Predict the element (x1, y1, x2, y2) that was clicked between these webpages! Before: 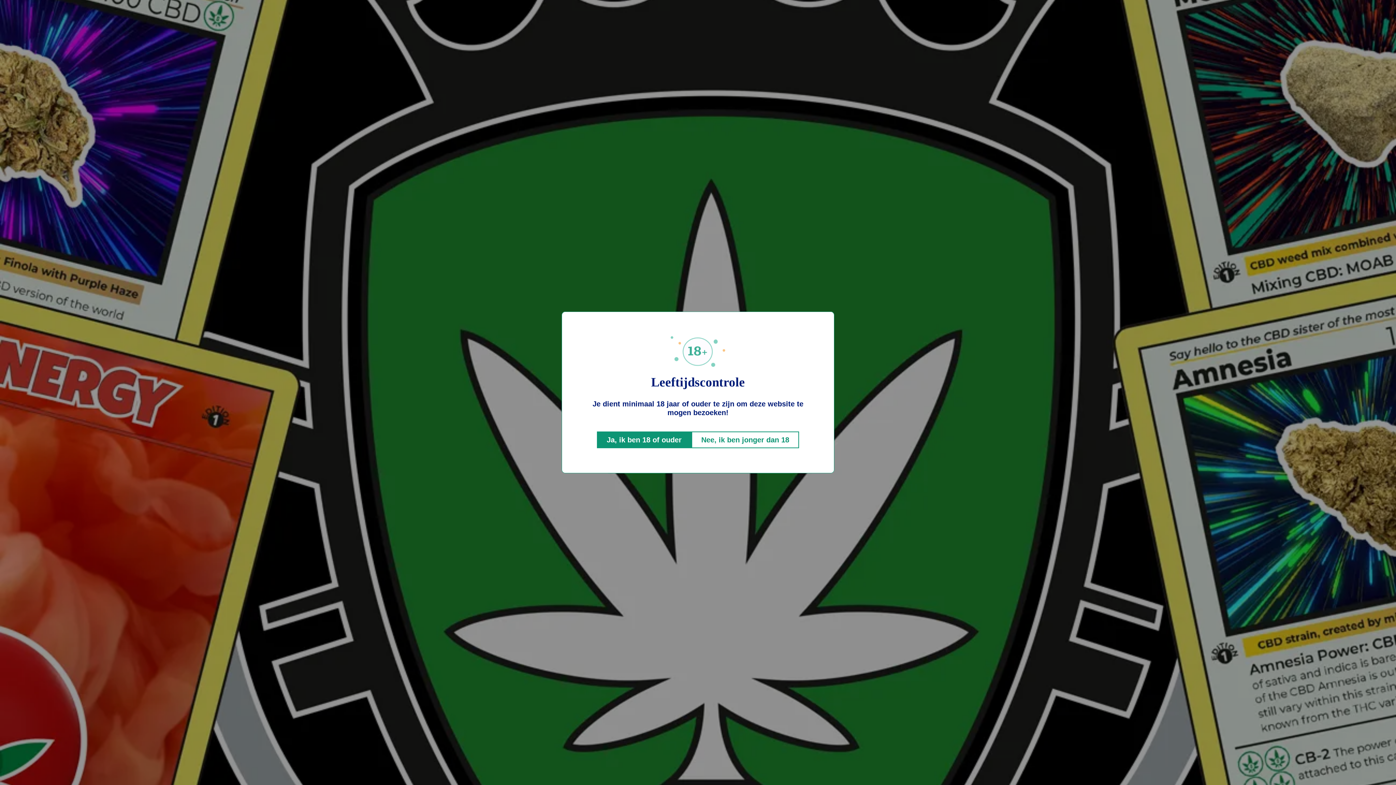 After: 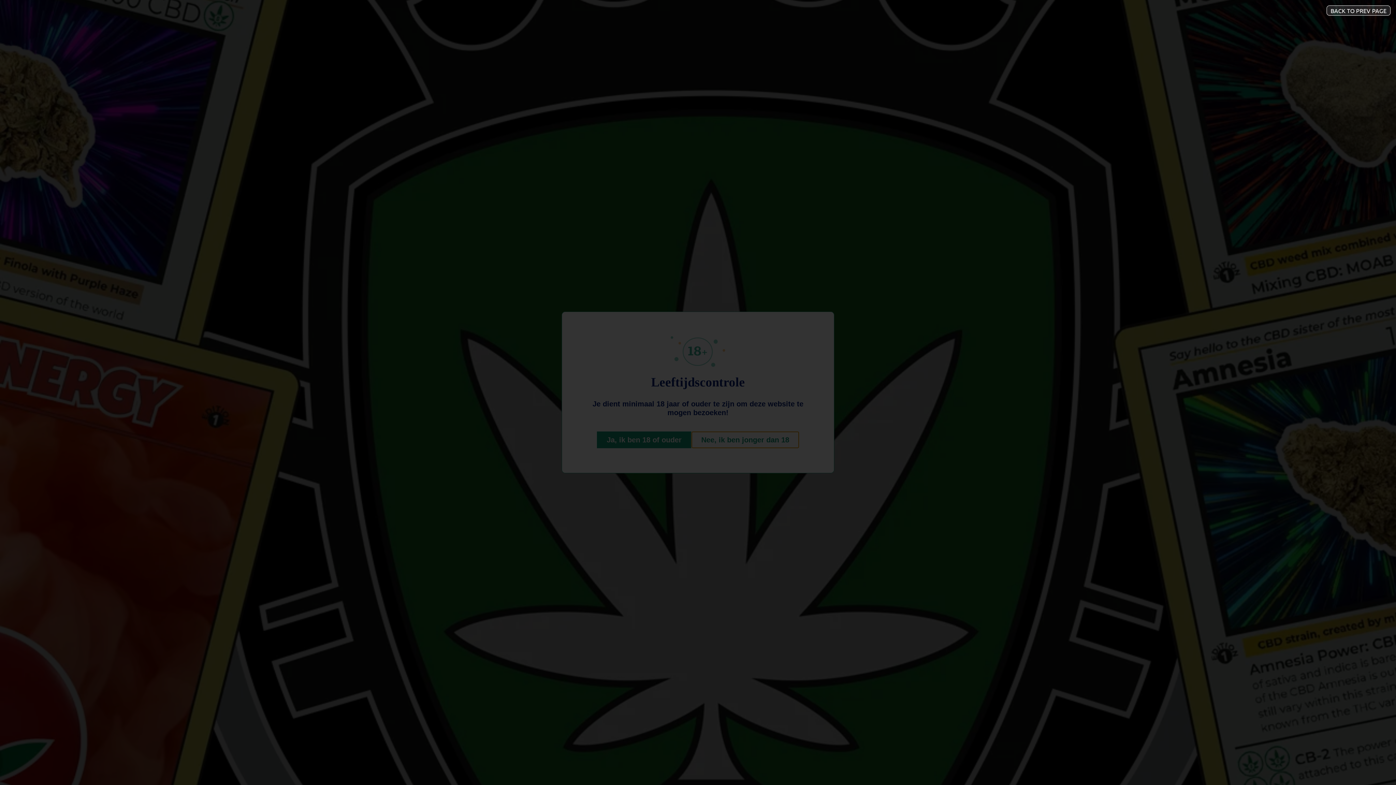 Action: bbox: (709, 431, 817, 448) label: Nee, ik ben jonger dan 18